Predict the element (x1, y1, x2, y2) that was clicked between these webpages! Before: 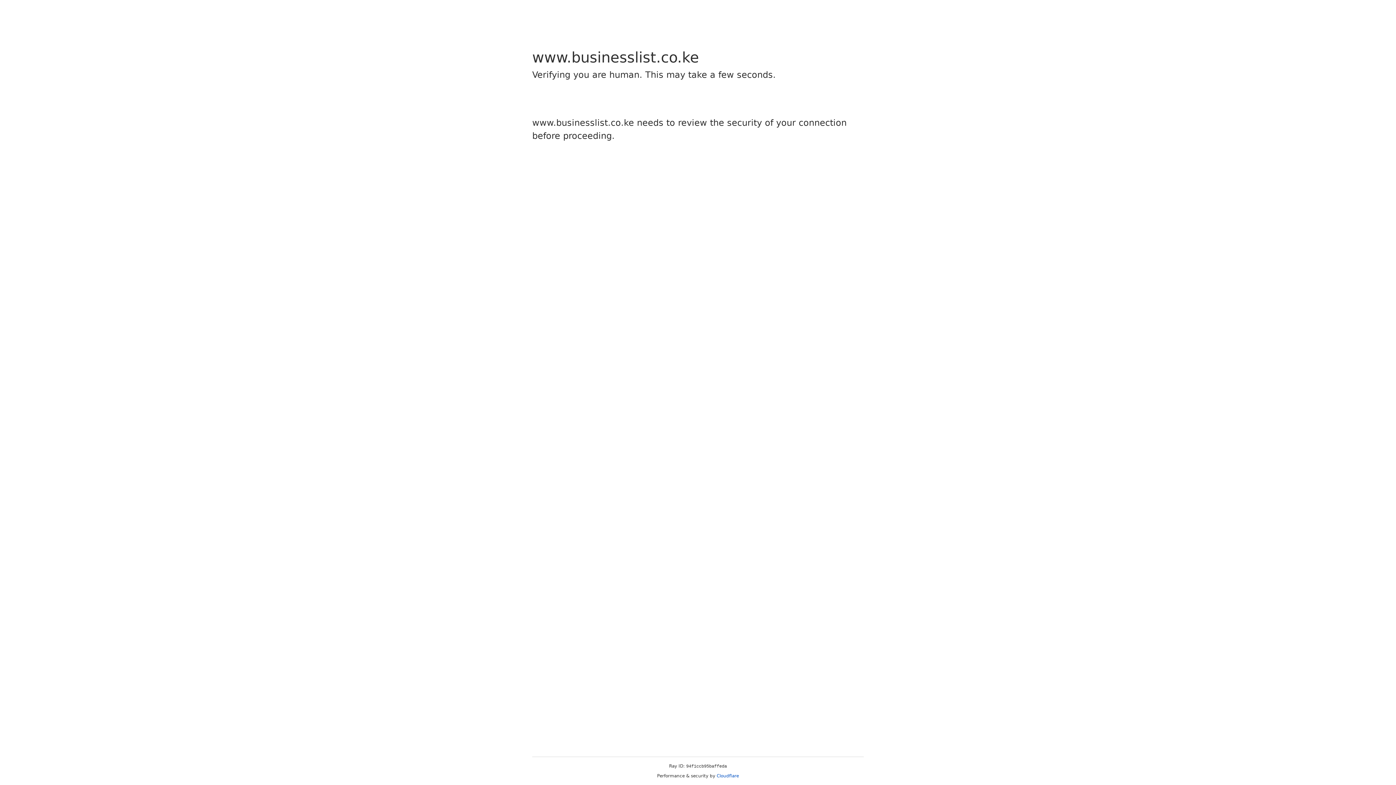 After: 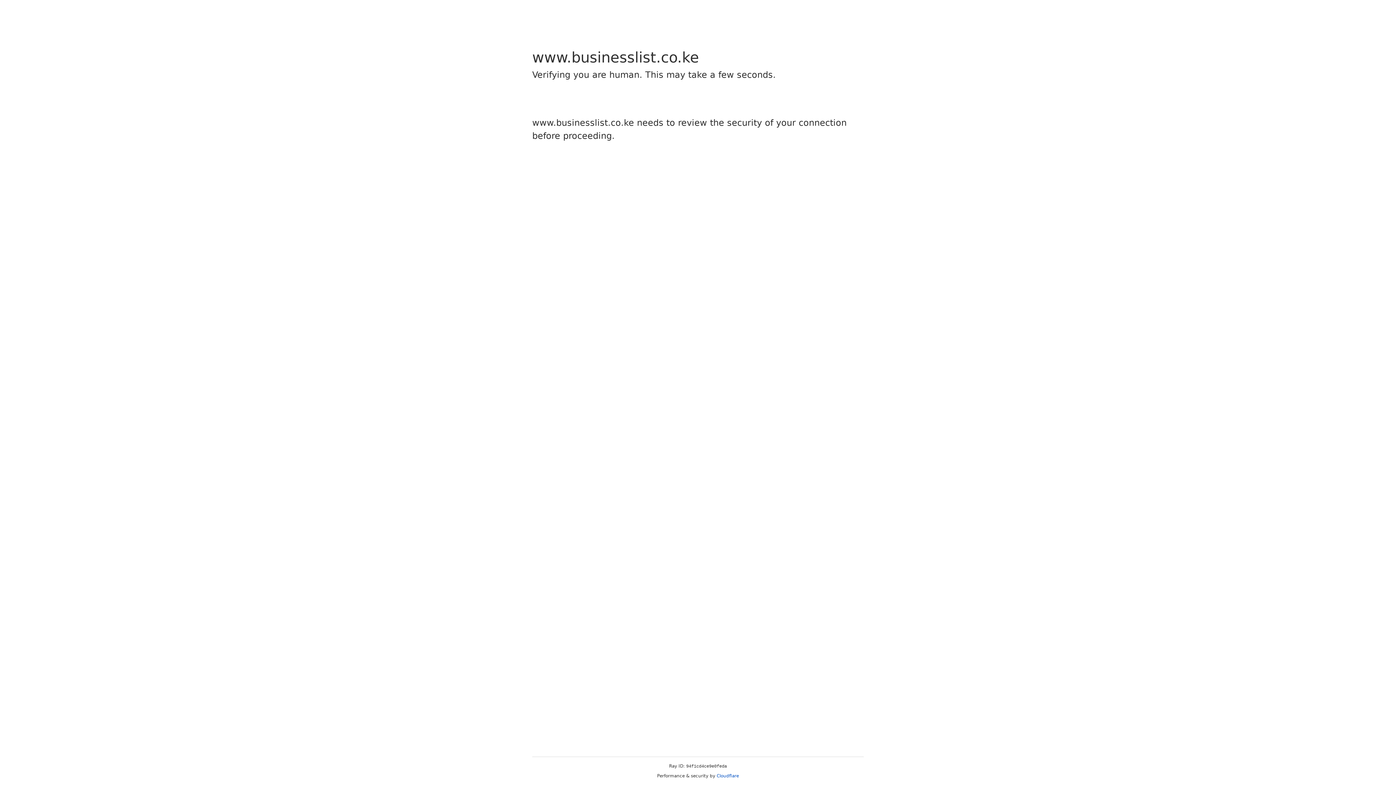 Action: bbox: (716, 773, 739, 778) label: Cloudflare